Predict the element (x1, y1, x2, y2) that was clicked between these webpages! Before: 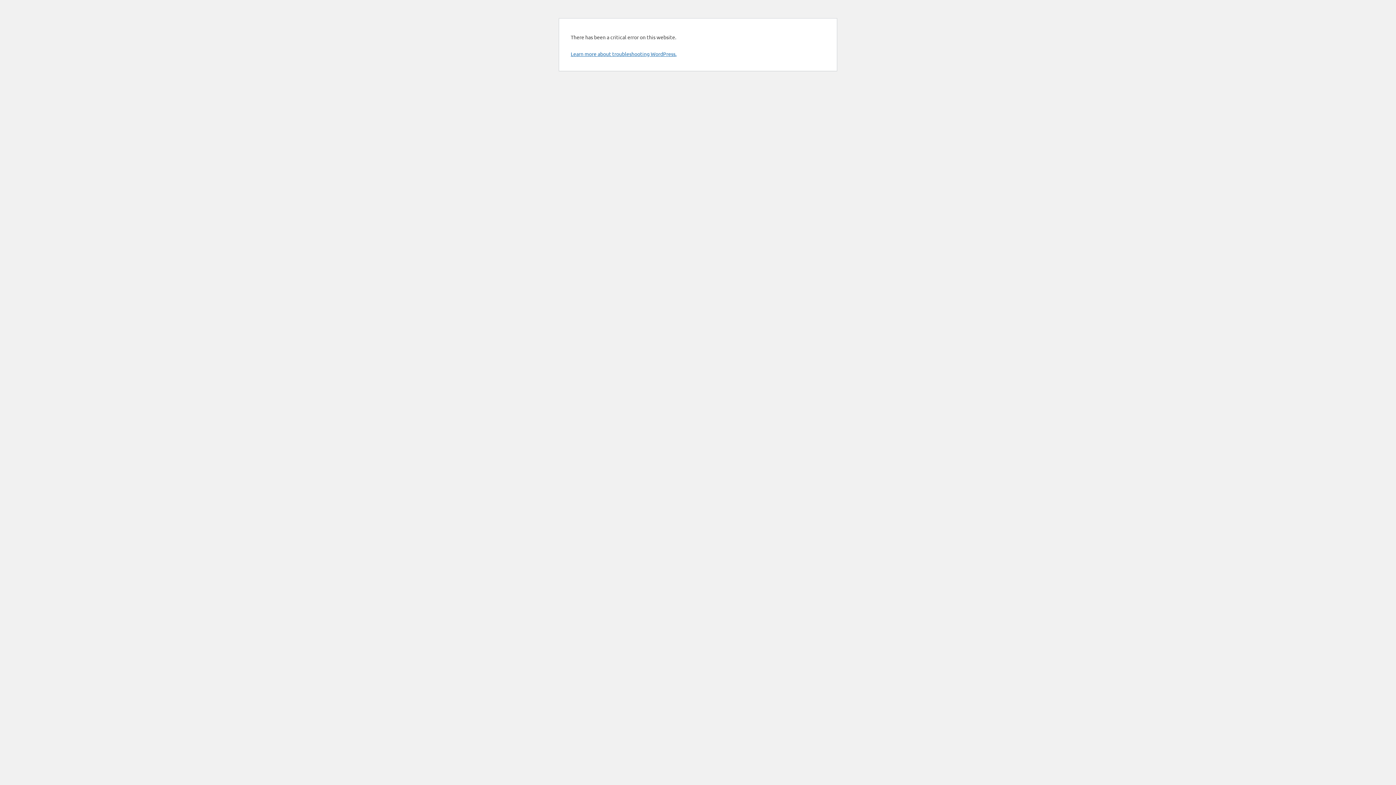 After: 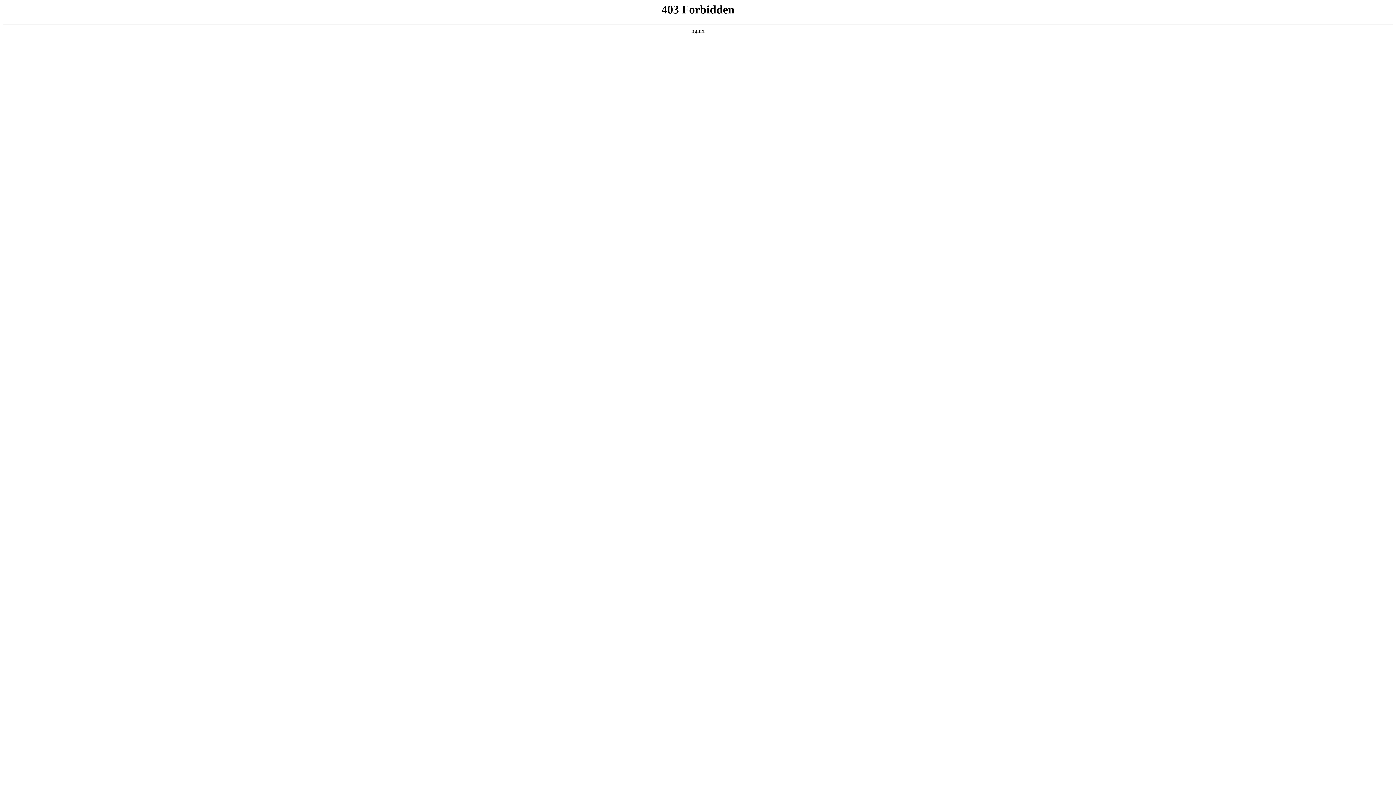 Action: label: Learn more about troubleshooting WordPress. bbox: (570, 50, 676, 57)